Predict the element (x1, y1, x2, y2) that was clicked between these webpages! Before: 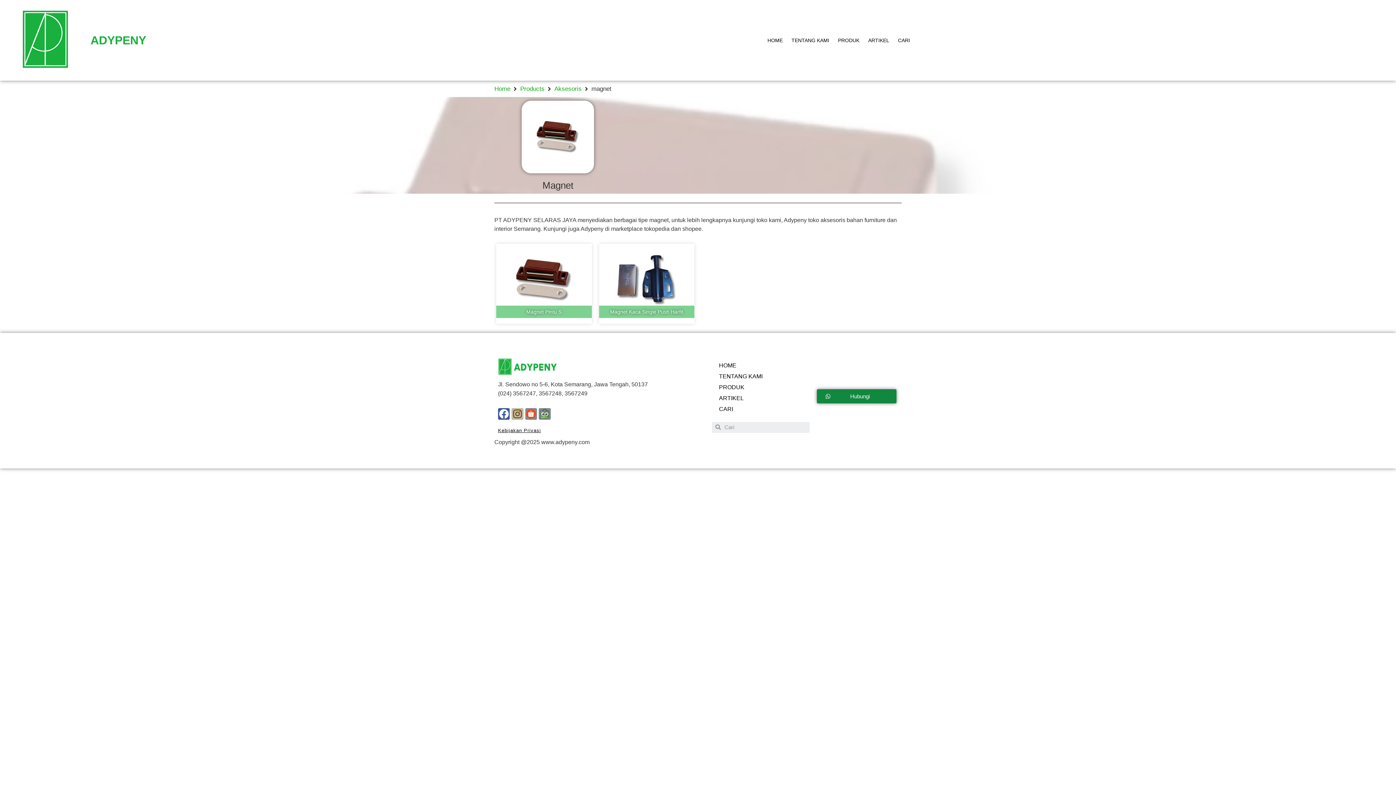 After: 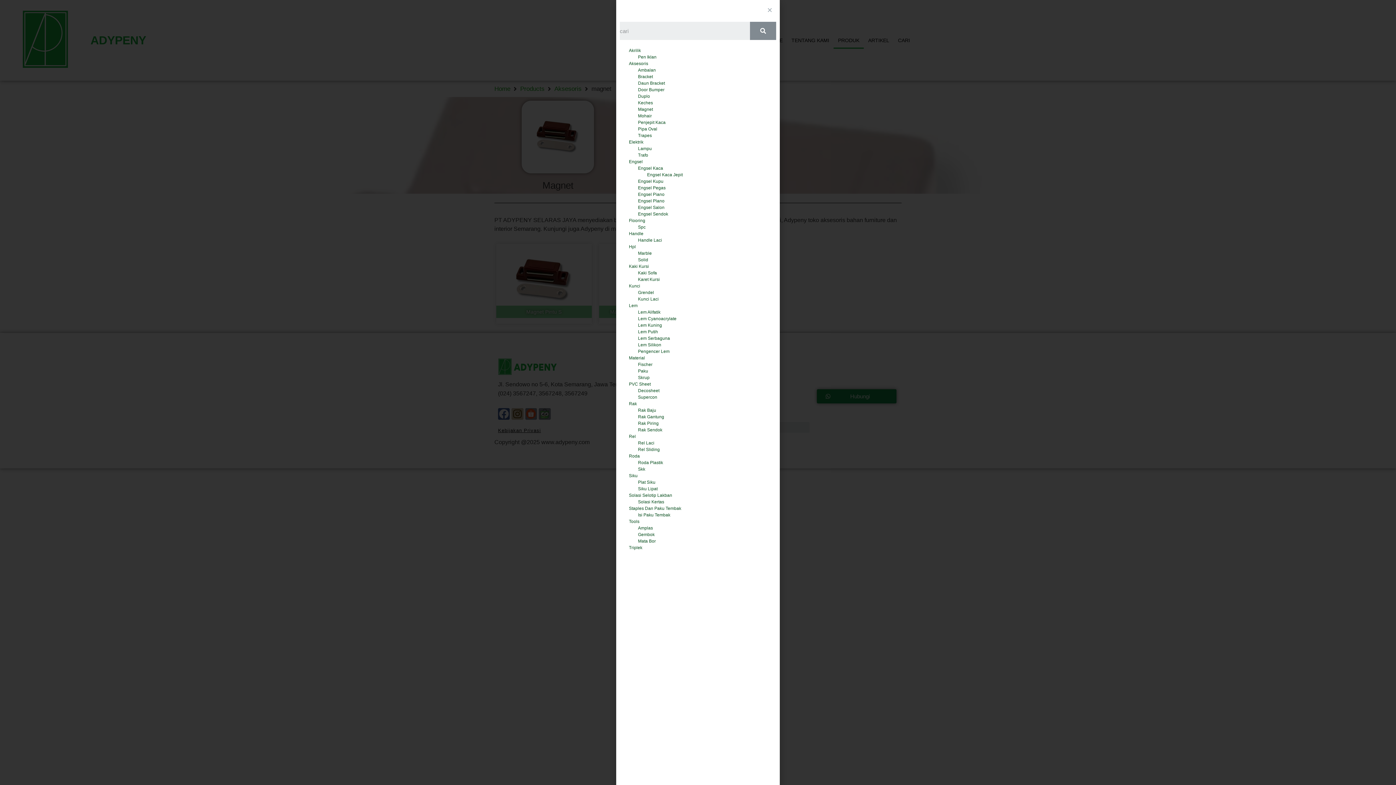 Action: bbox: (833, 32, 864, 48) label: PRODUK